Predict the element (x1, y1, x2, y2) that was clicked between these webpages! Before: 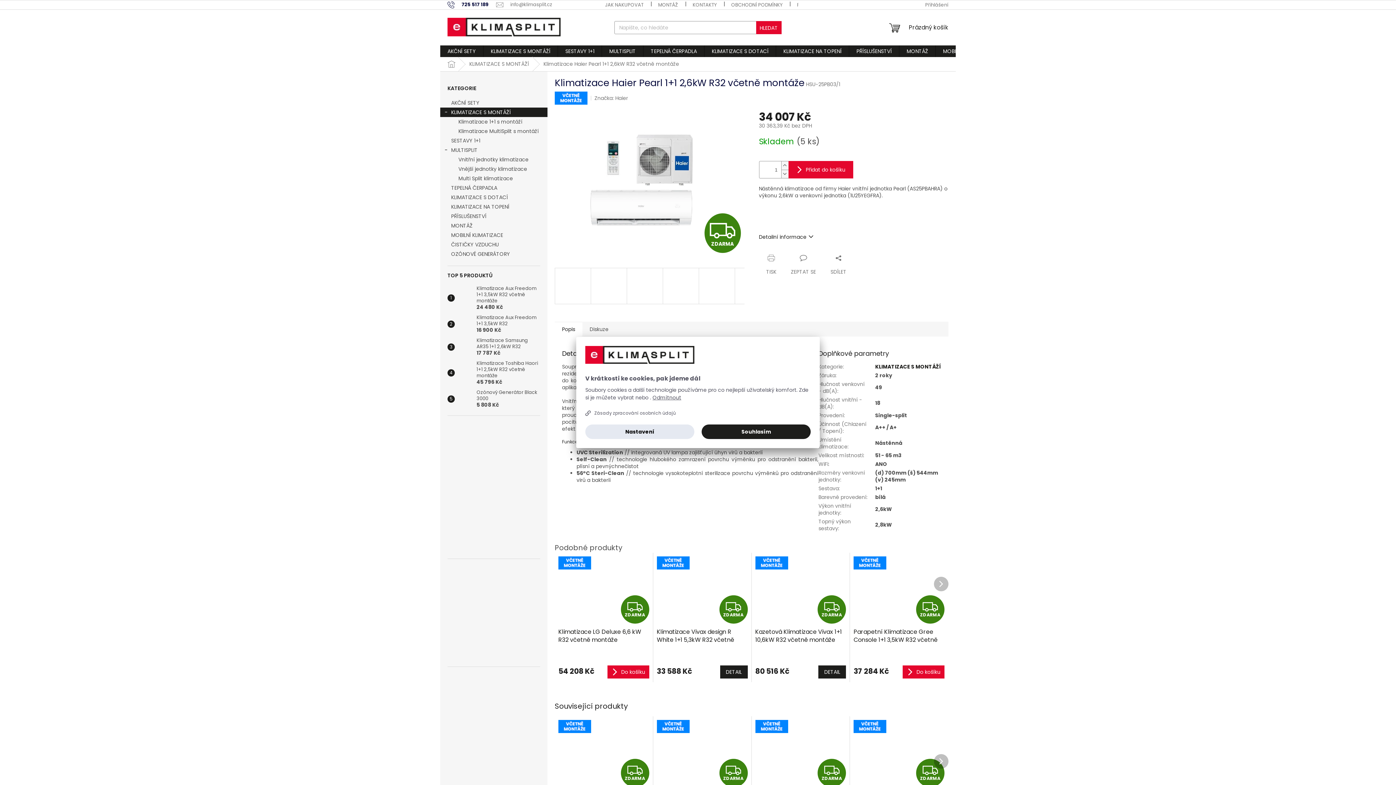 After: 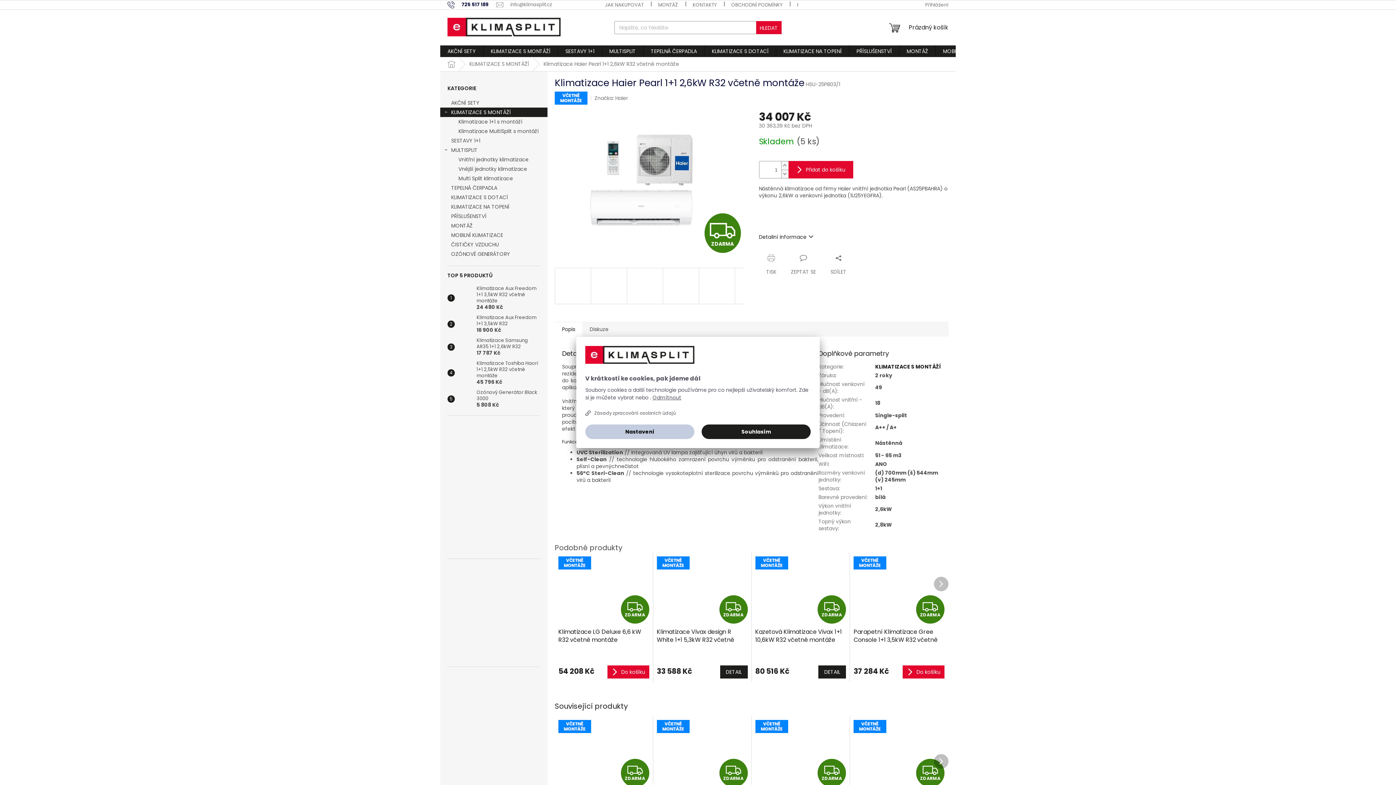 Action: bbox: (585, 424, 694, 439) label: Nastavení cookies